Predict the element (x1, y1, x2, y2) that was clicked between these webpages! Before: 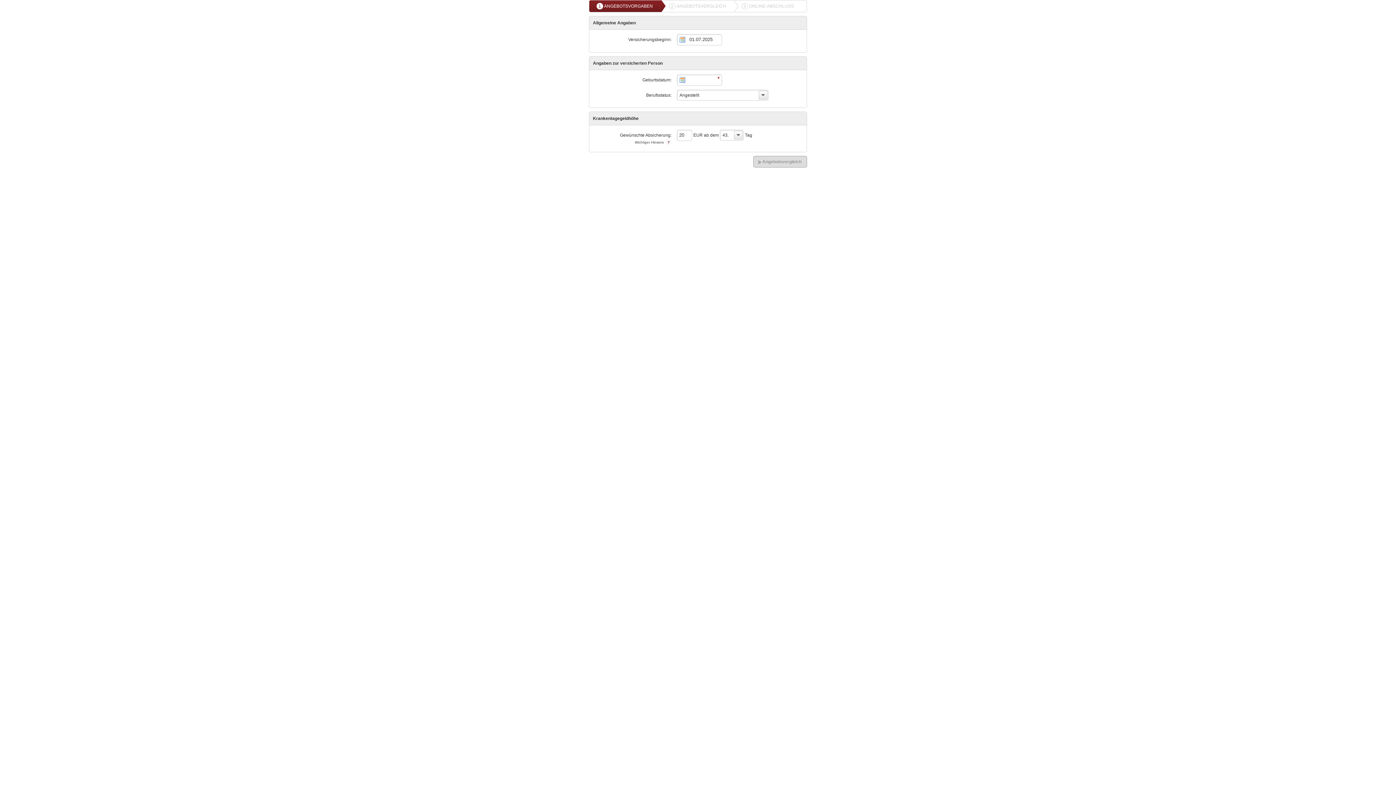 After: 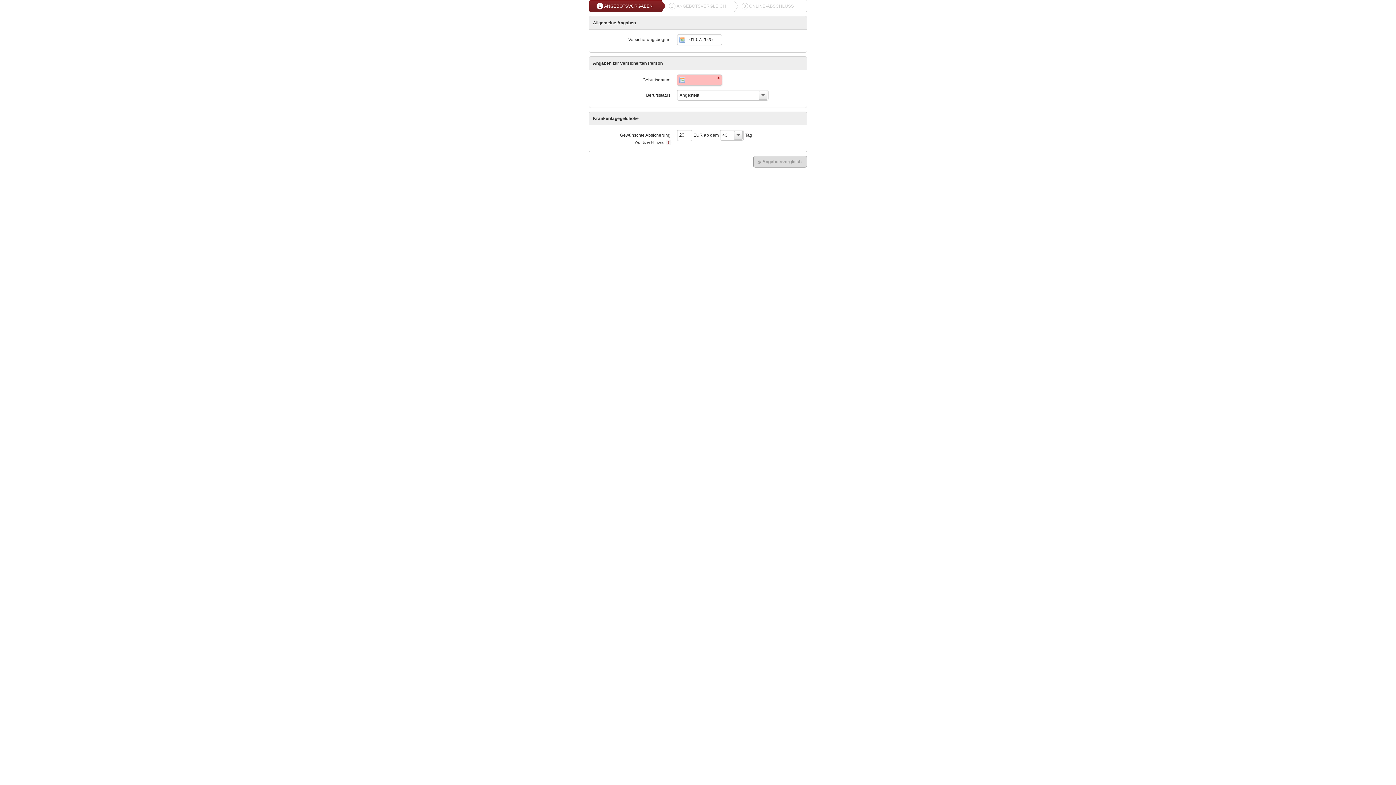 Action: bbox: (753, 156, 807, 167) label: Angebotsvergleich